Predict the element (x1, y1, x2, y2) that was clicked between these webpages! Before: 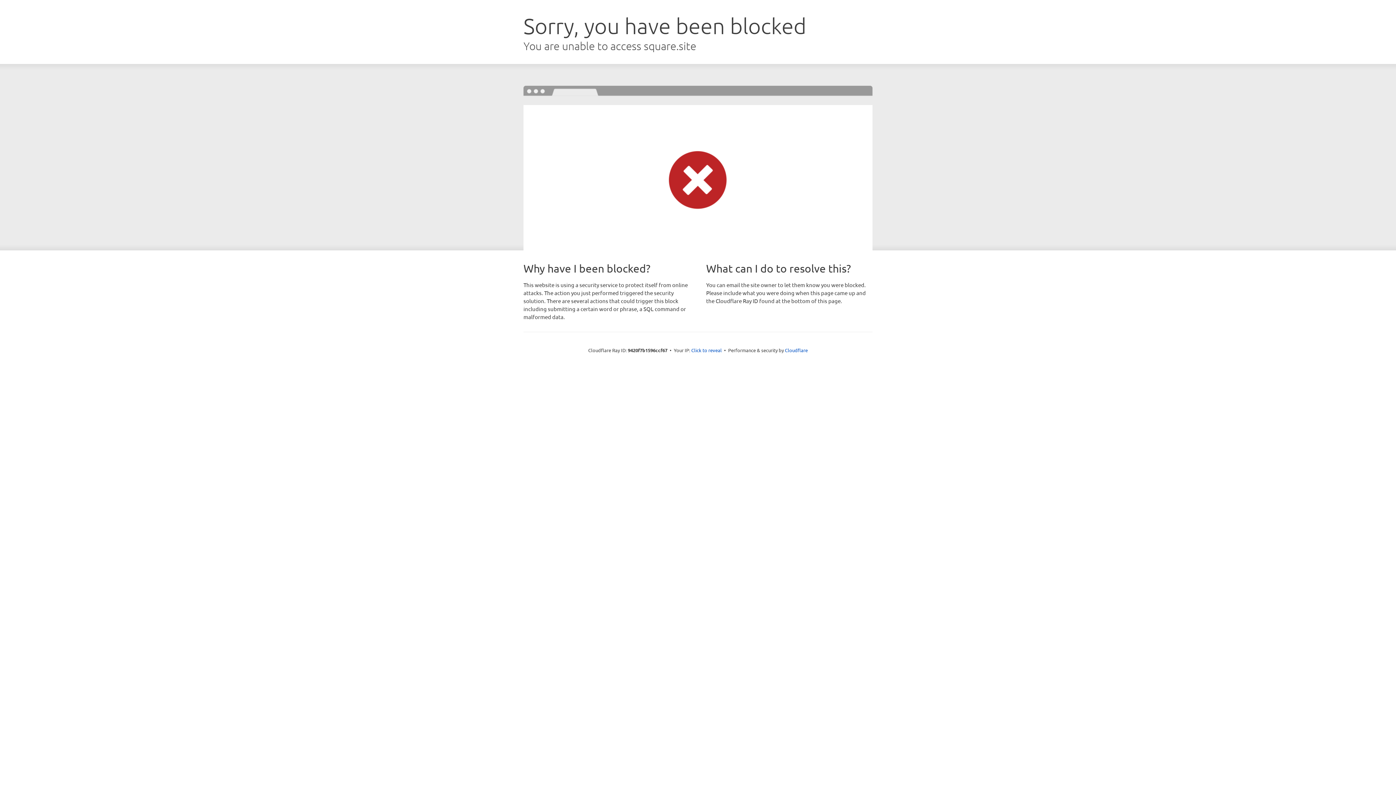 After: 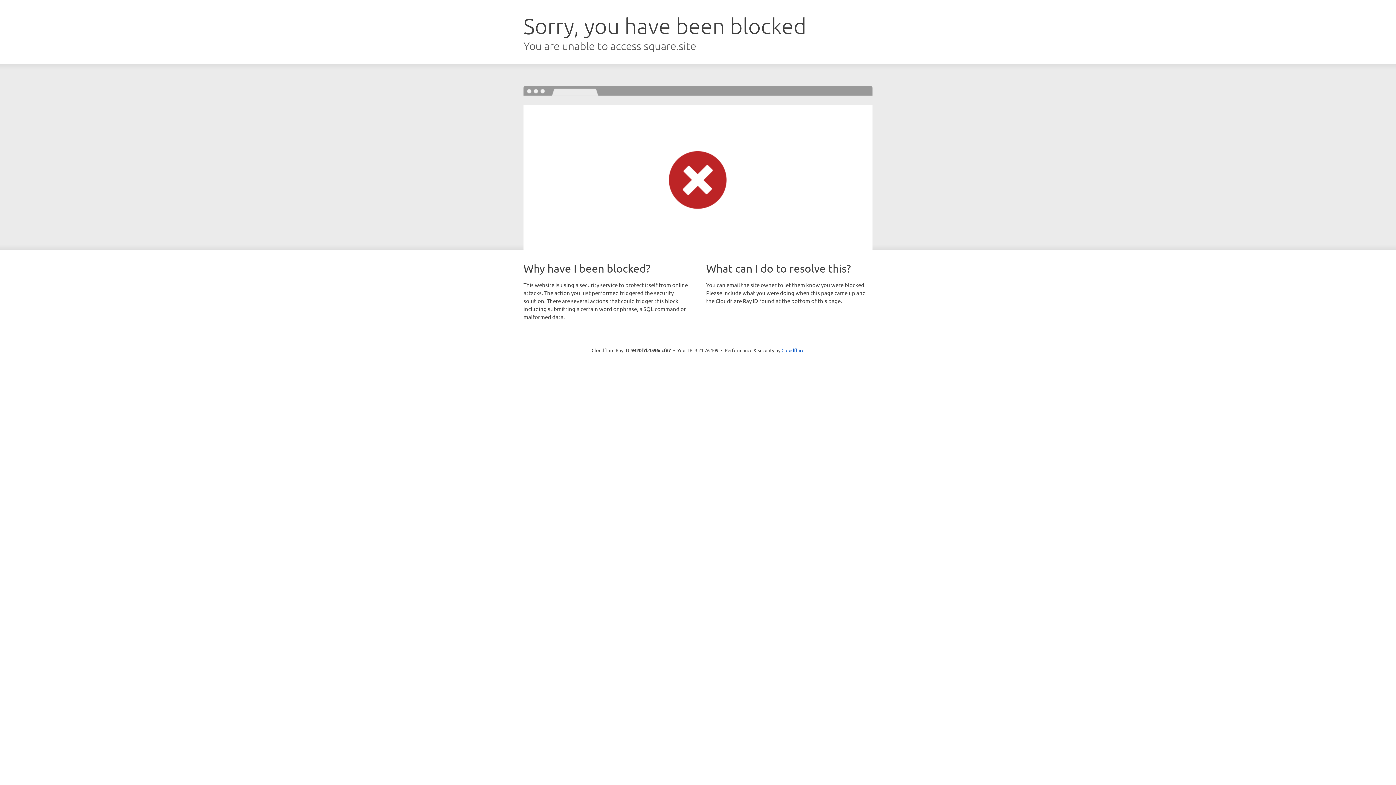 Action: label: Click to reveal bbox: (691, 346, 722, 353)